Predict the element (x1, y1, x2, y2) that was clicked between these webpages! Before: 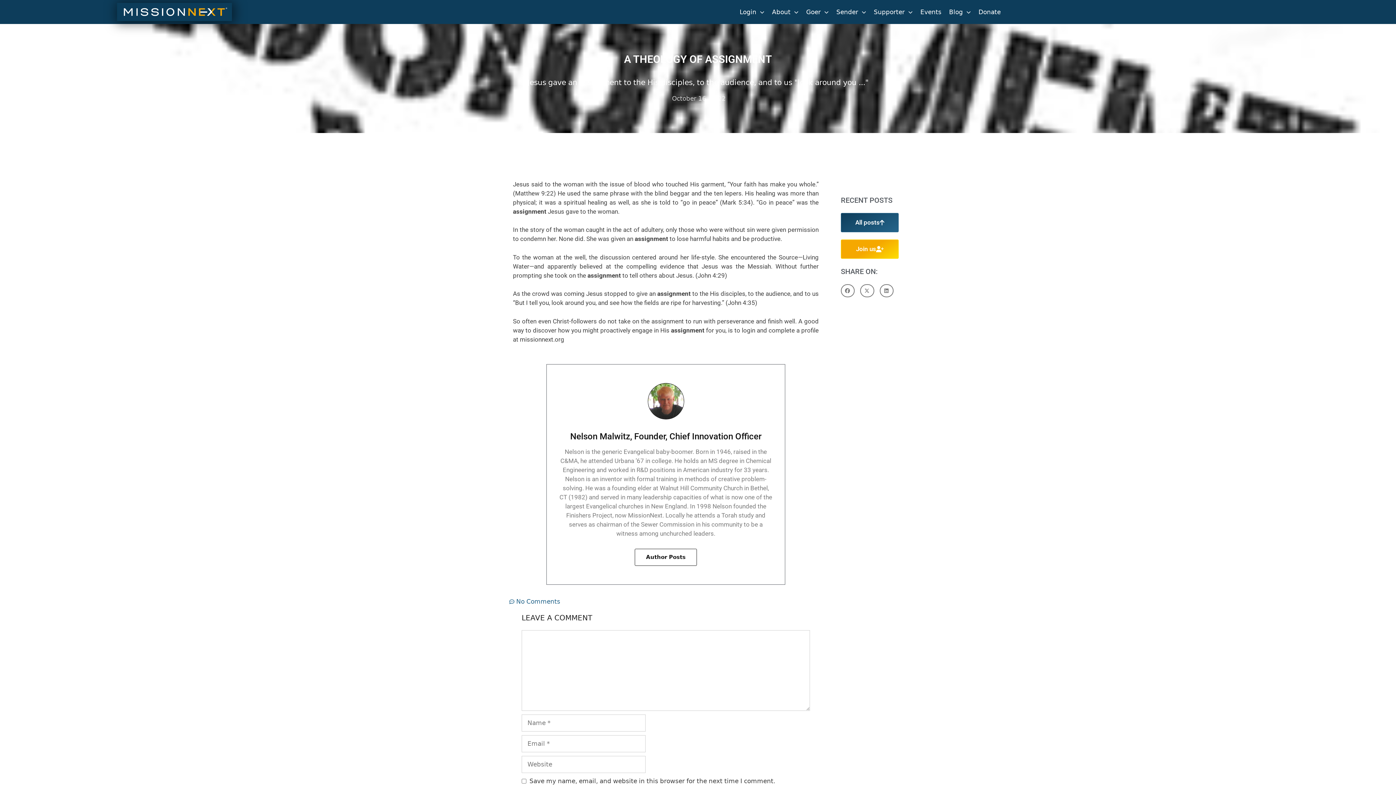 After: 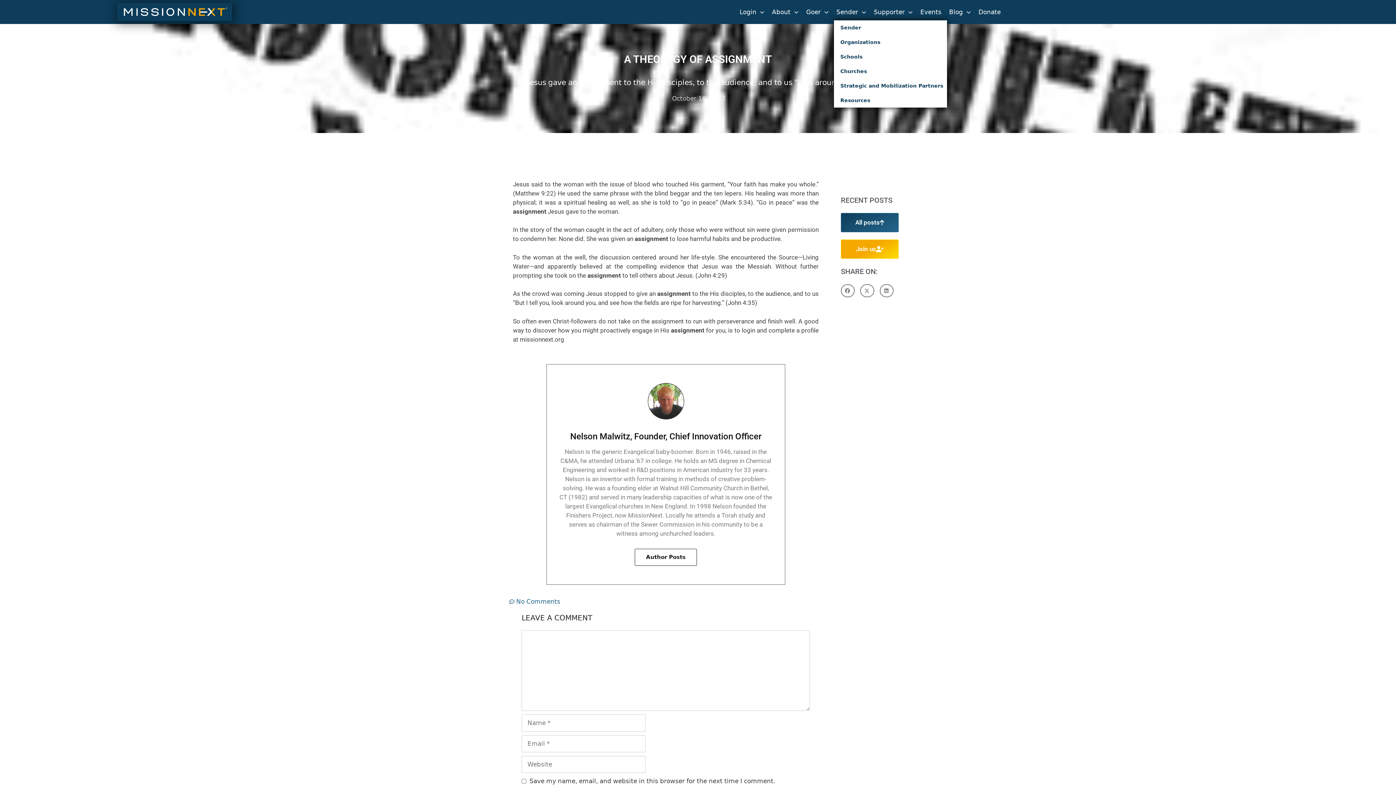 Action: bbox: (834, 3, 868, 20) label: Sender